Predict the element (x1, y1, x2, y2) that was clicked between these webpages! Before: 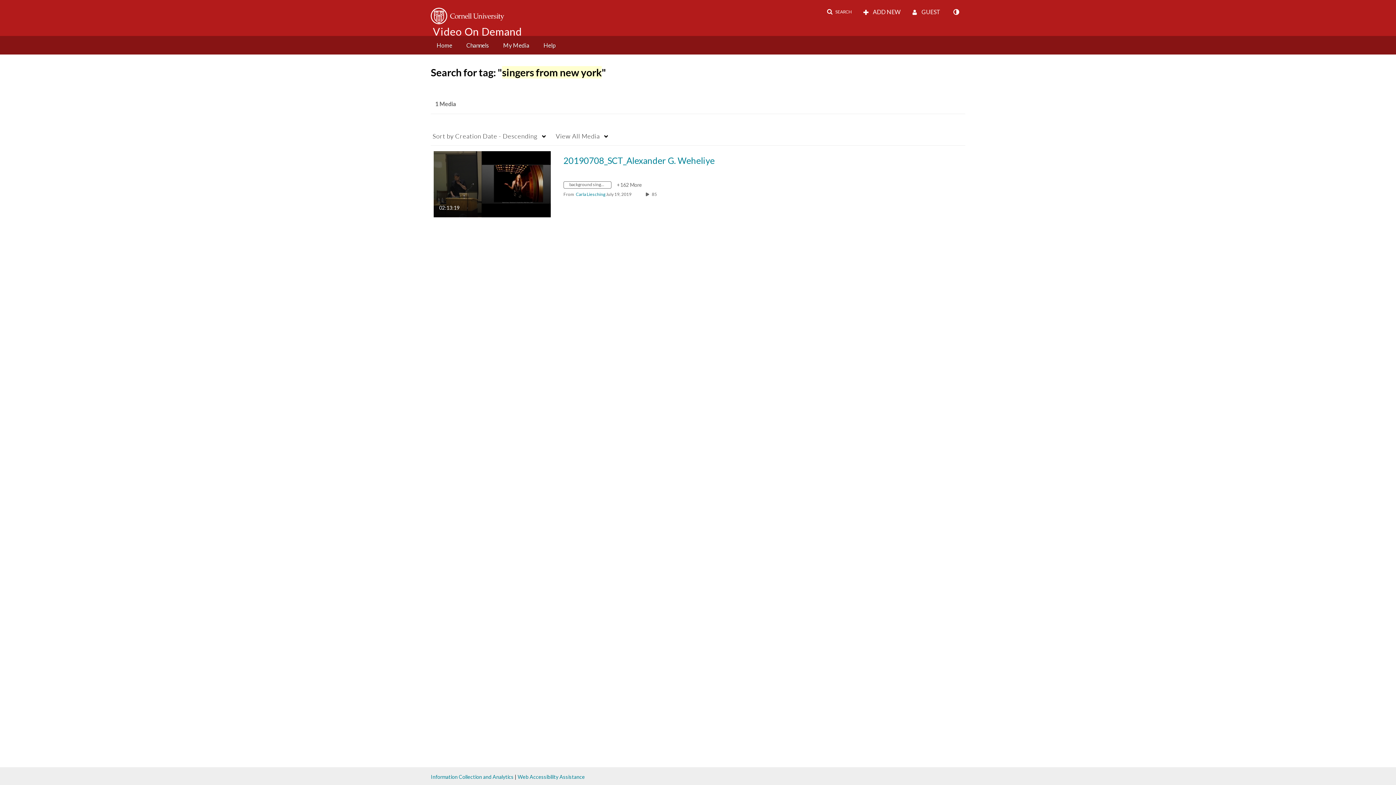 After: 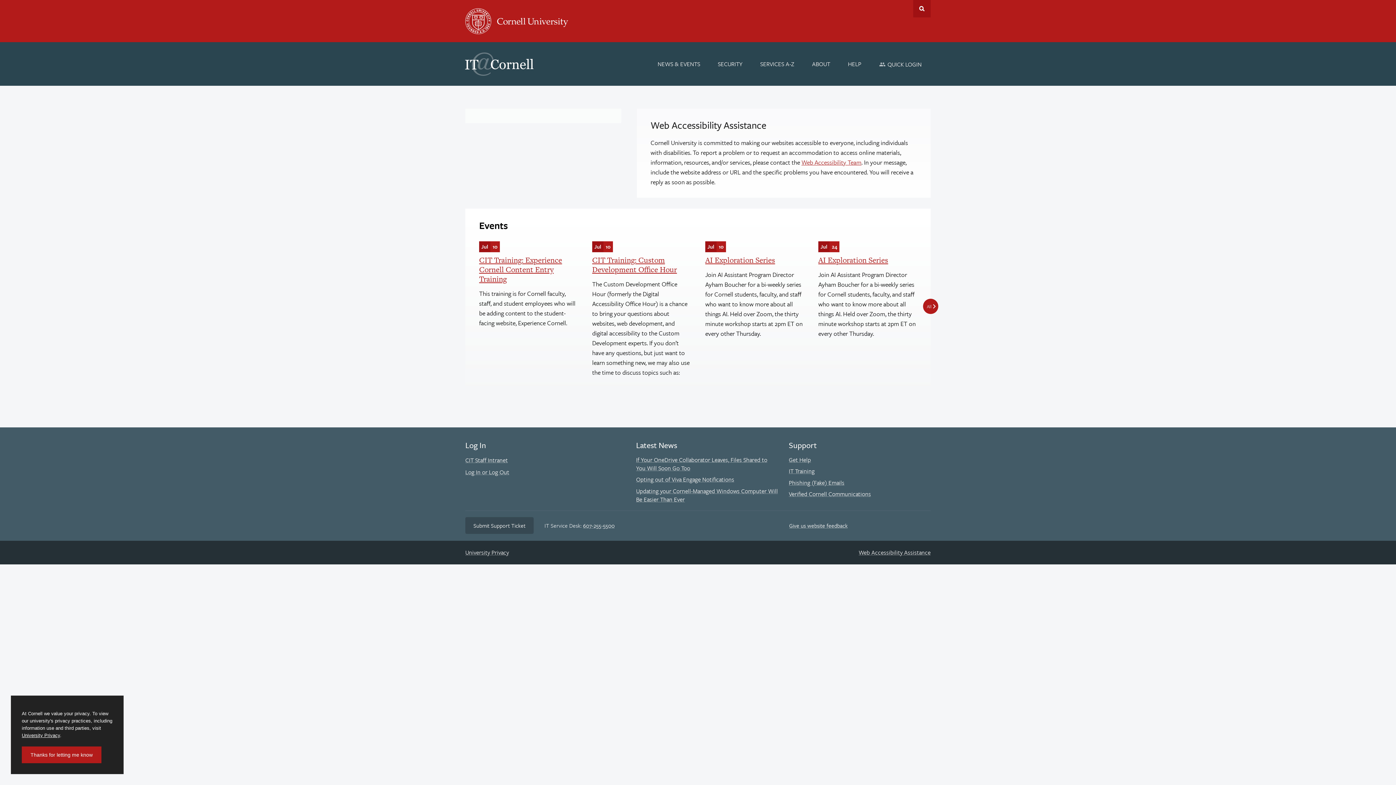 Action: label: Web Accessibility Assistance bbox: (517, 774, 585, 780)